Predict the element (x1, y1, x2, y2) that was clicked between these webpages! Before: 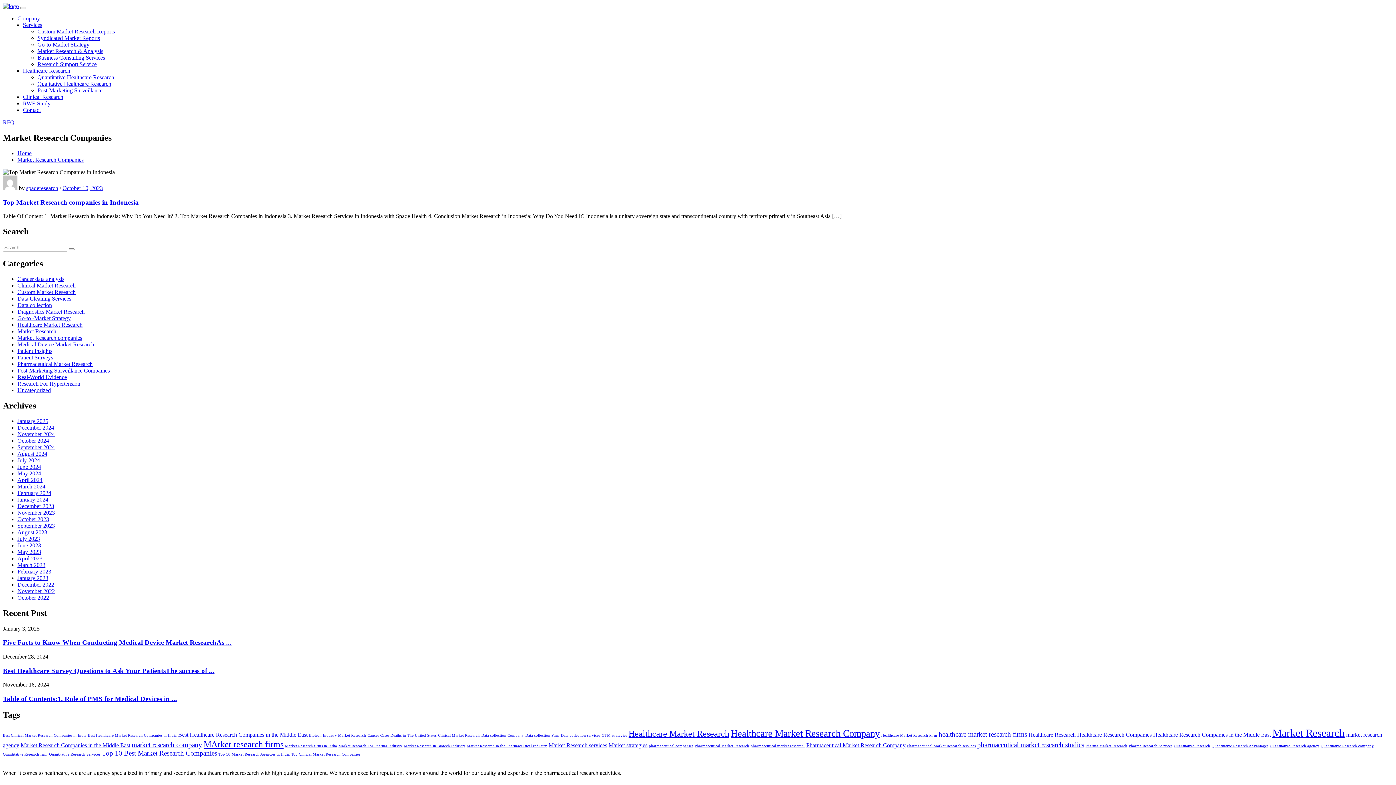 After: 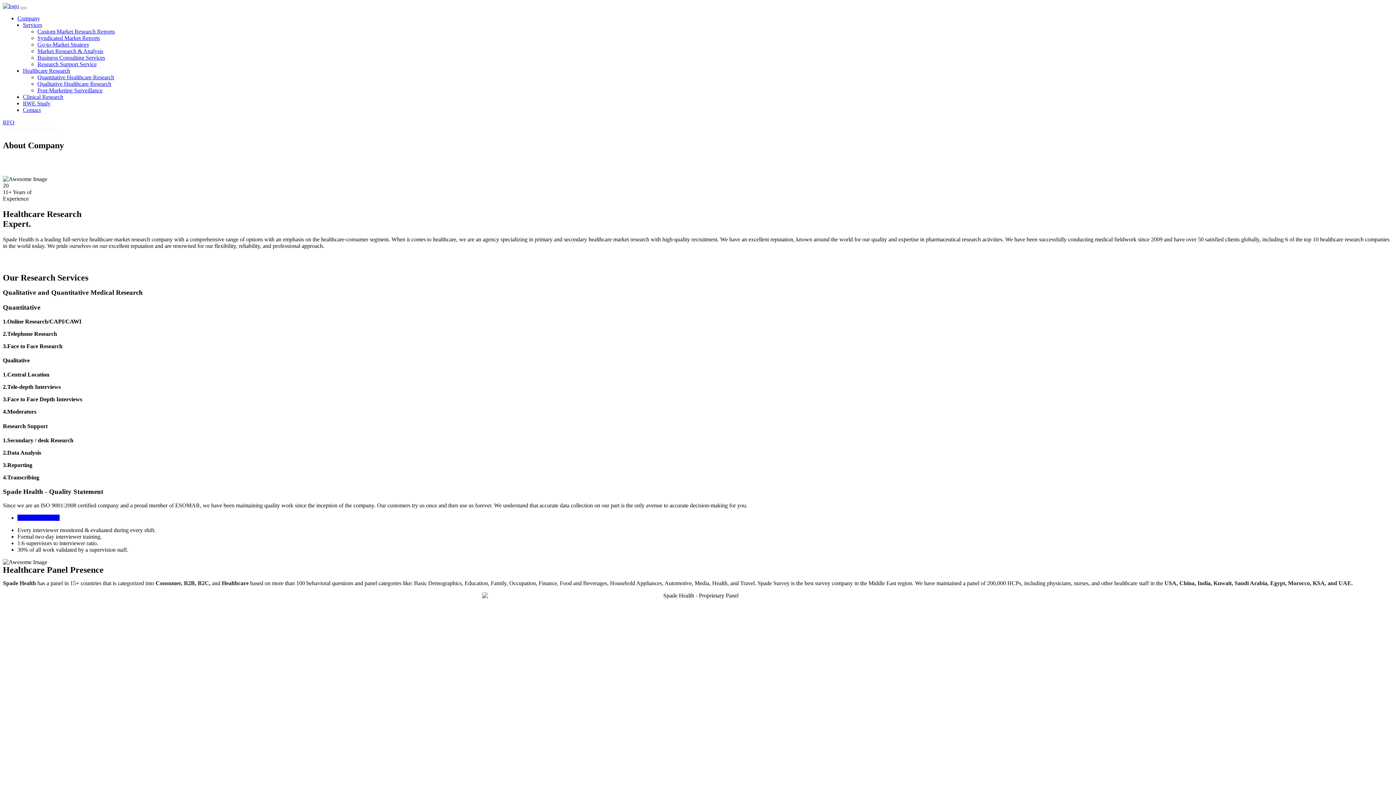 Action: label: Company bbox: (17, 15, 40, 21)